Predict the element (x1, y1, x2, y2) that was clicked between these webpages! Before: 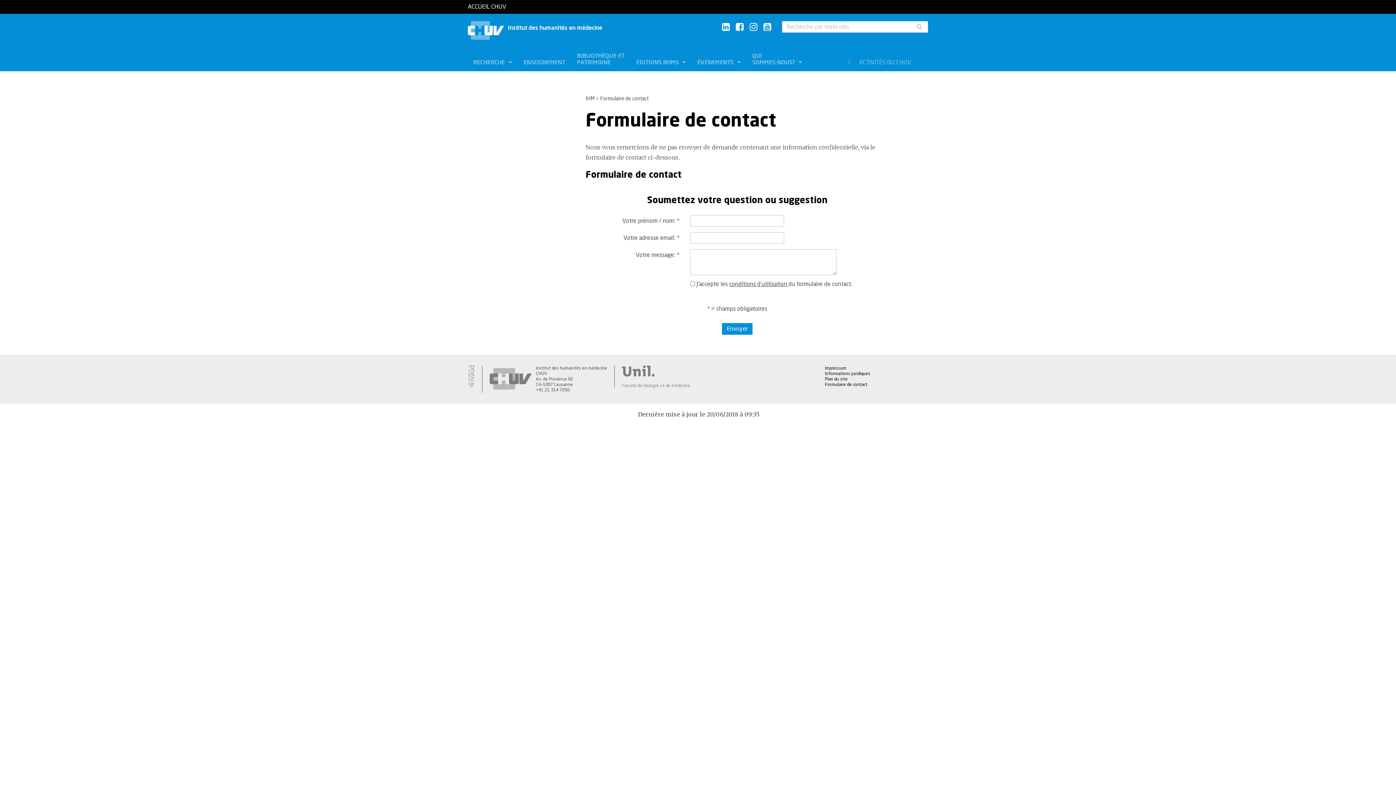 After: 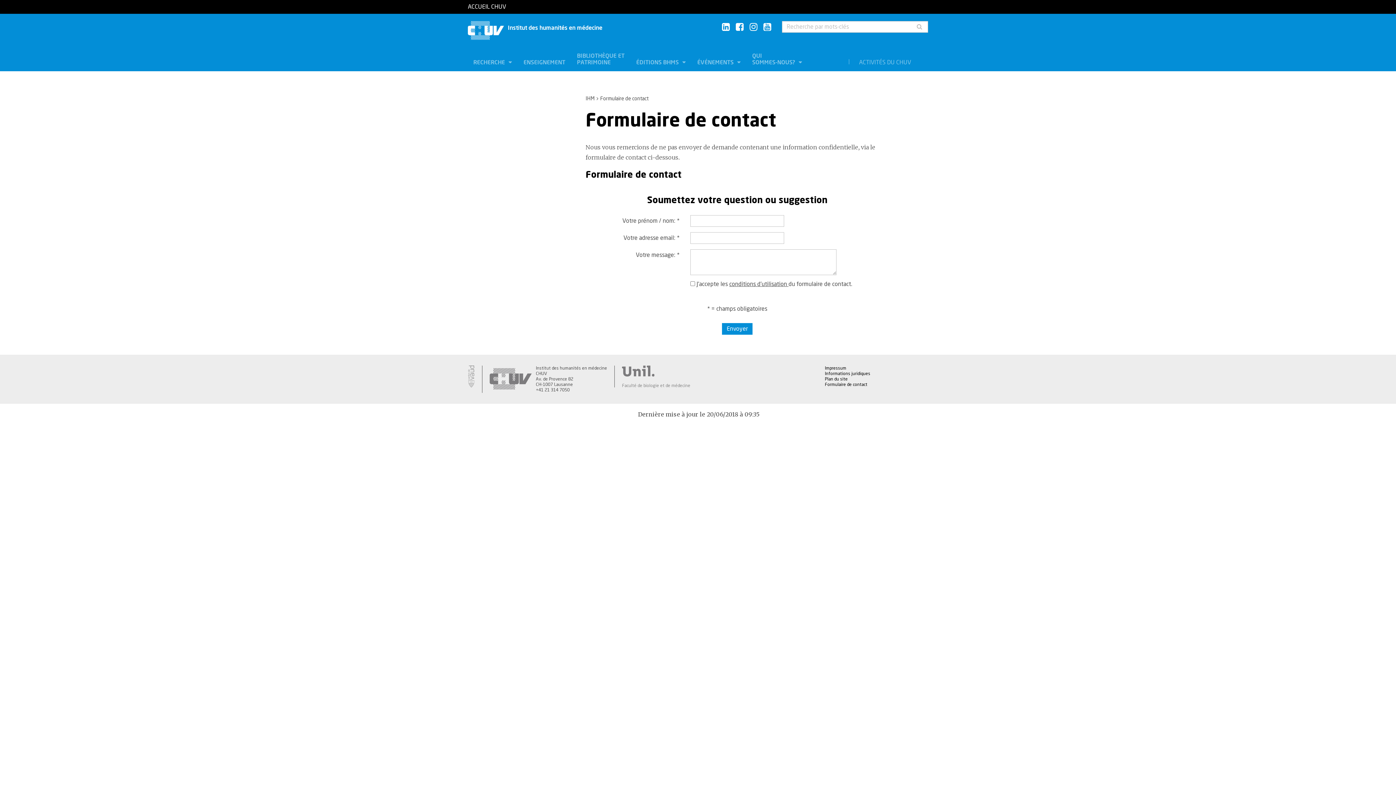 Action: bbox: (825, 382, 867, 386) label: Formulaire de contact